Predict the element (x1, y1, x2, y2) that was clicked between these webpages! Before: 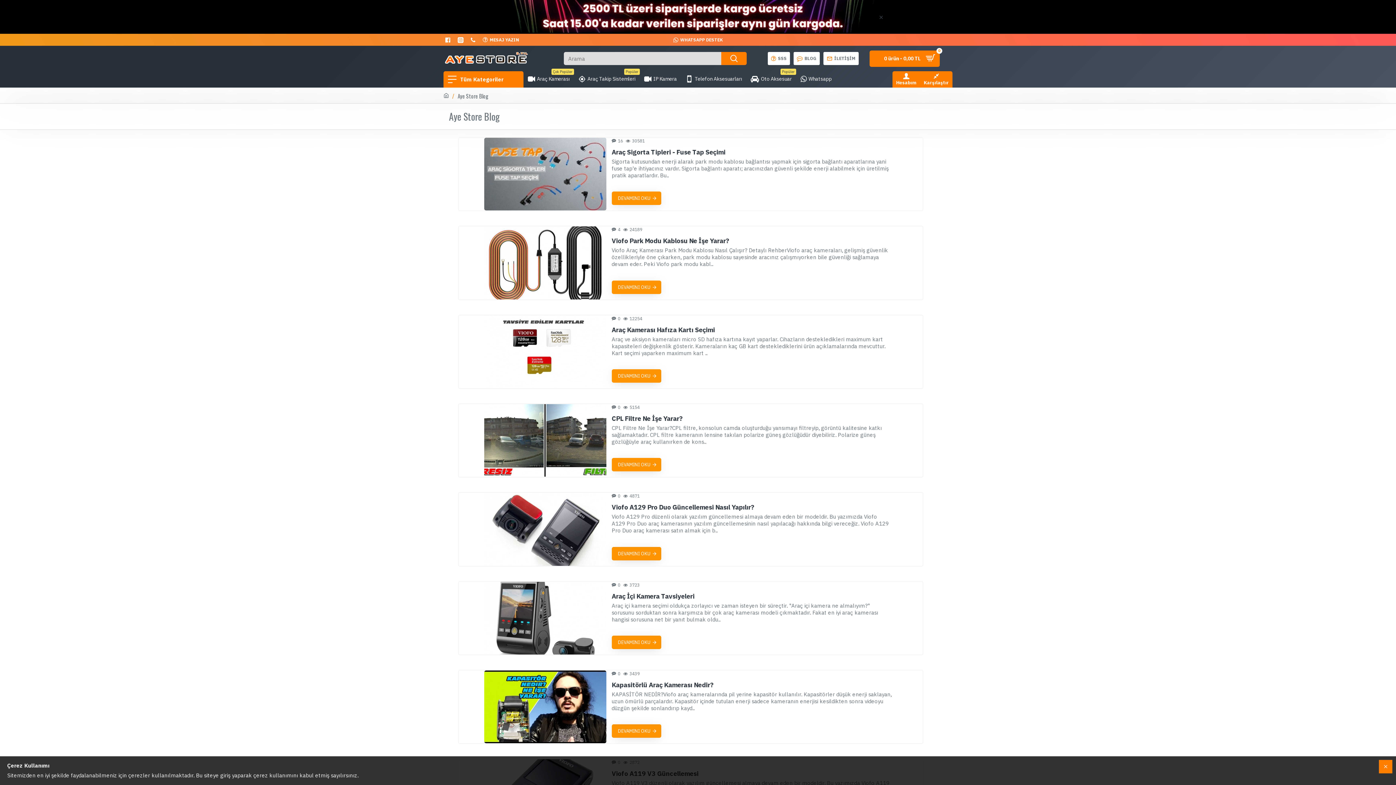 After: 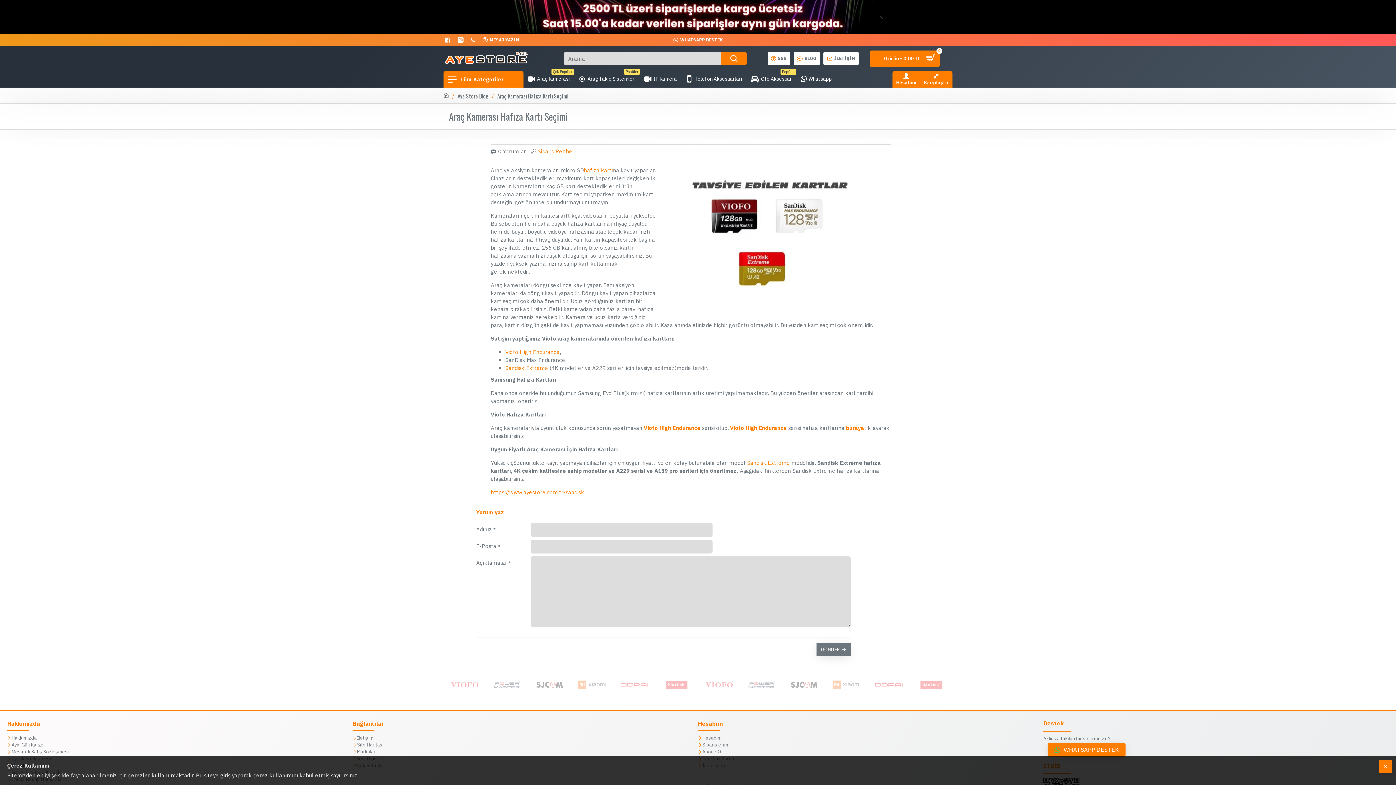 Action: bbox: (611, 325, 715, 334) label: Araç Kamerası Hafıza Kartı Seçimi